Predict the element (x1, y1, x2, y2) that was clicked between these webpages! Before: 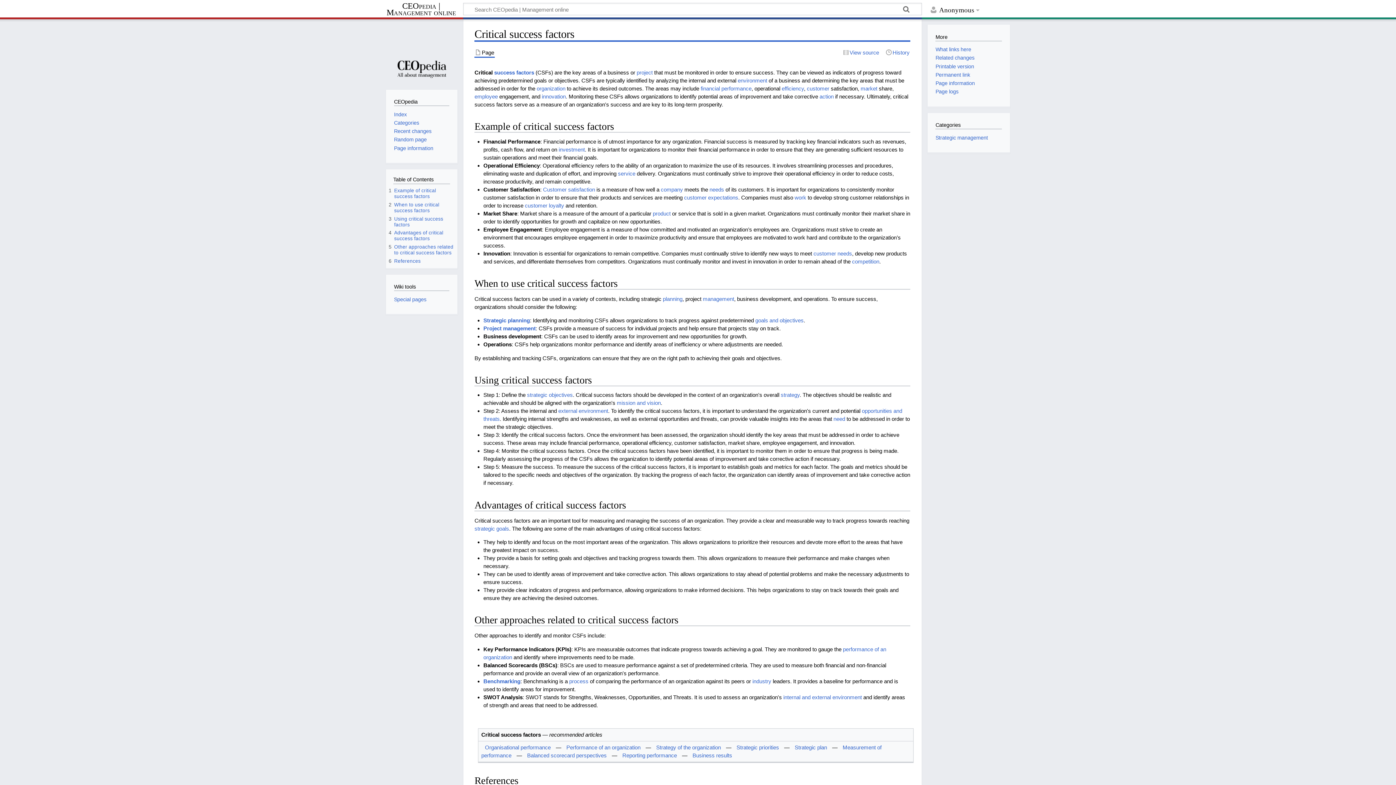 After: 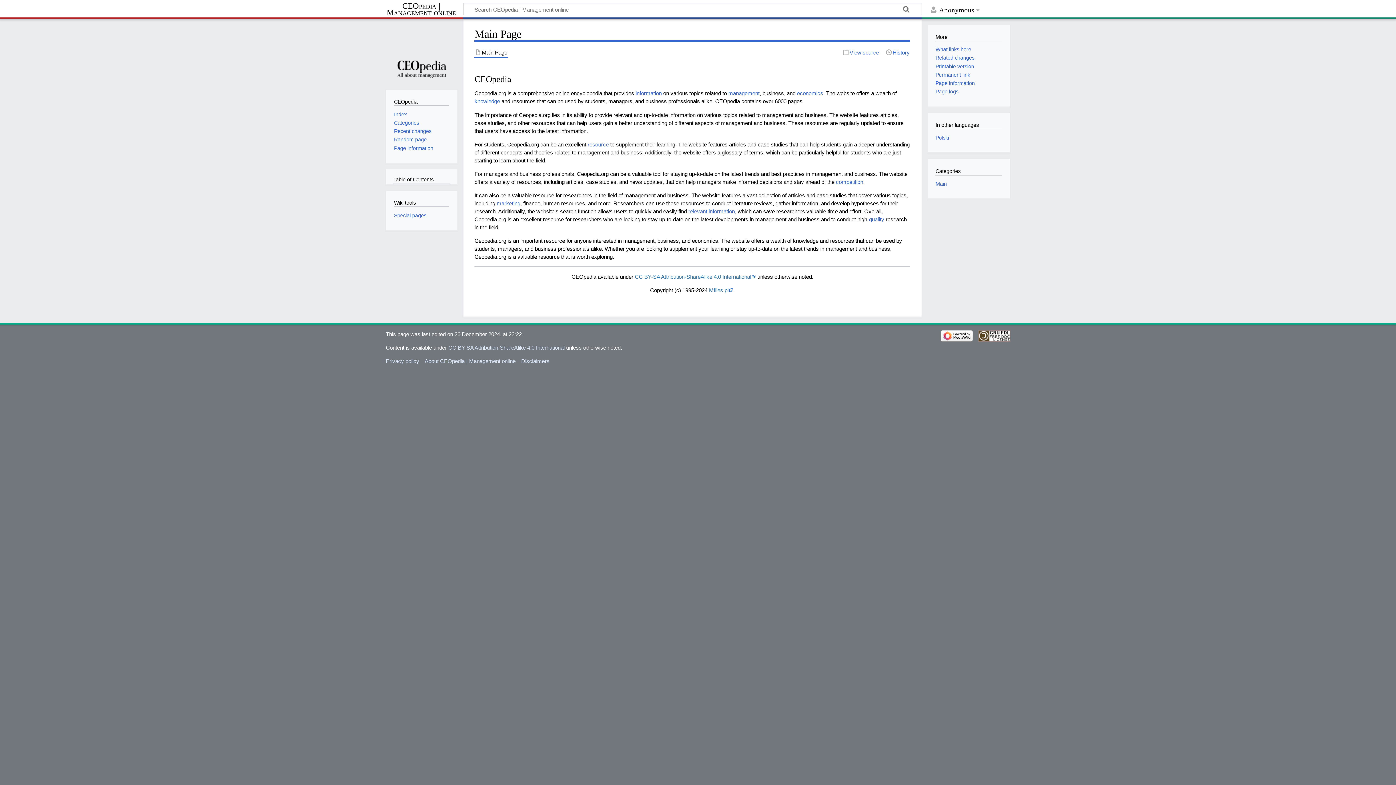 Action: label: CEOpedia | Management online bbox: (385, 2, 463, 15)